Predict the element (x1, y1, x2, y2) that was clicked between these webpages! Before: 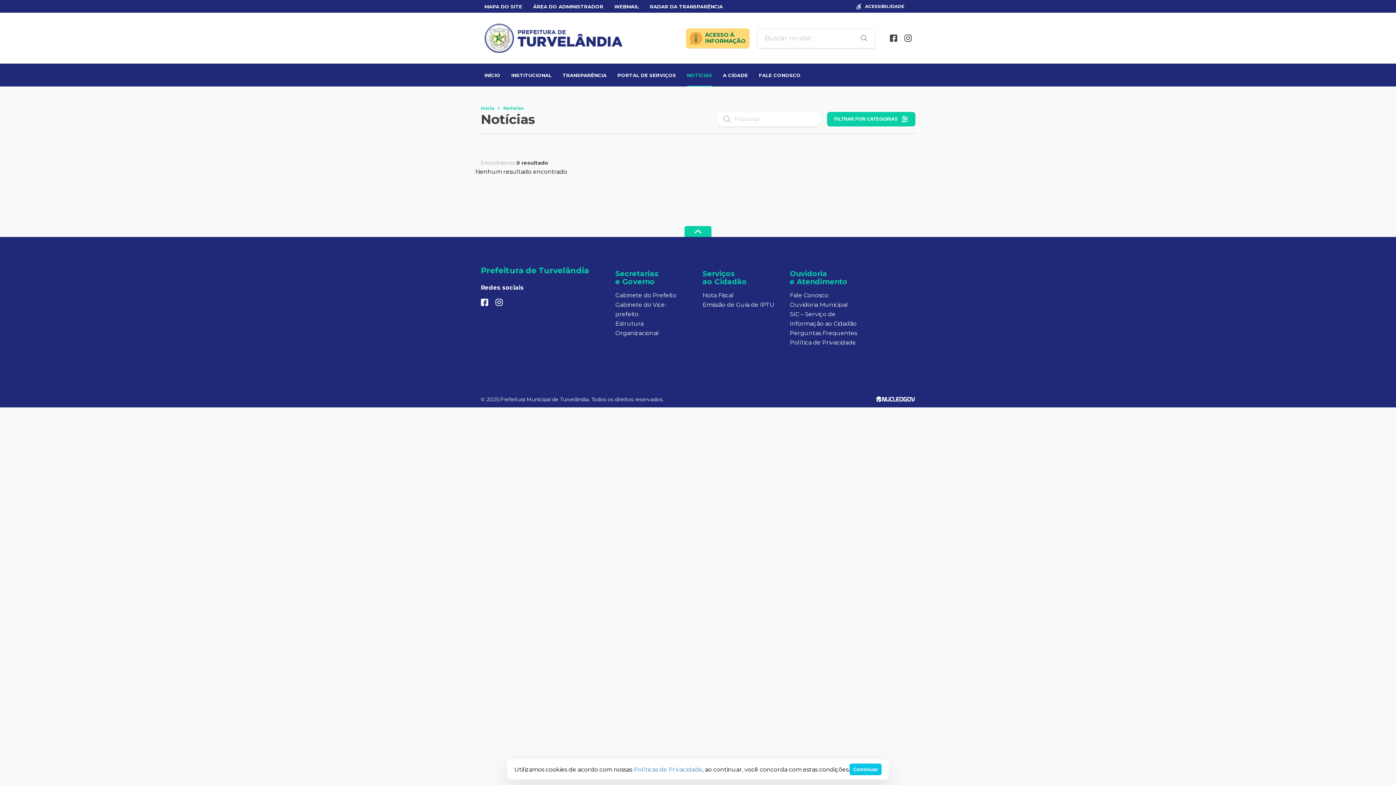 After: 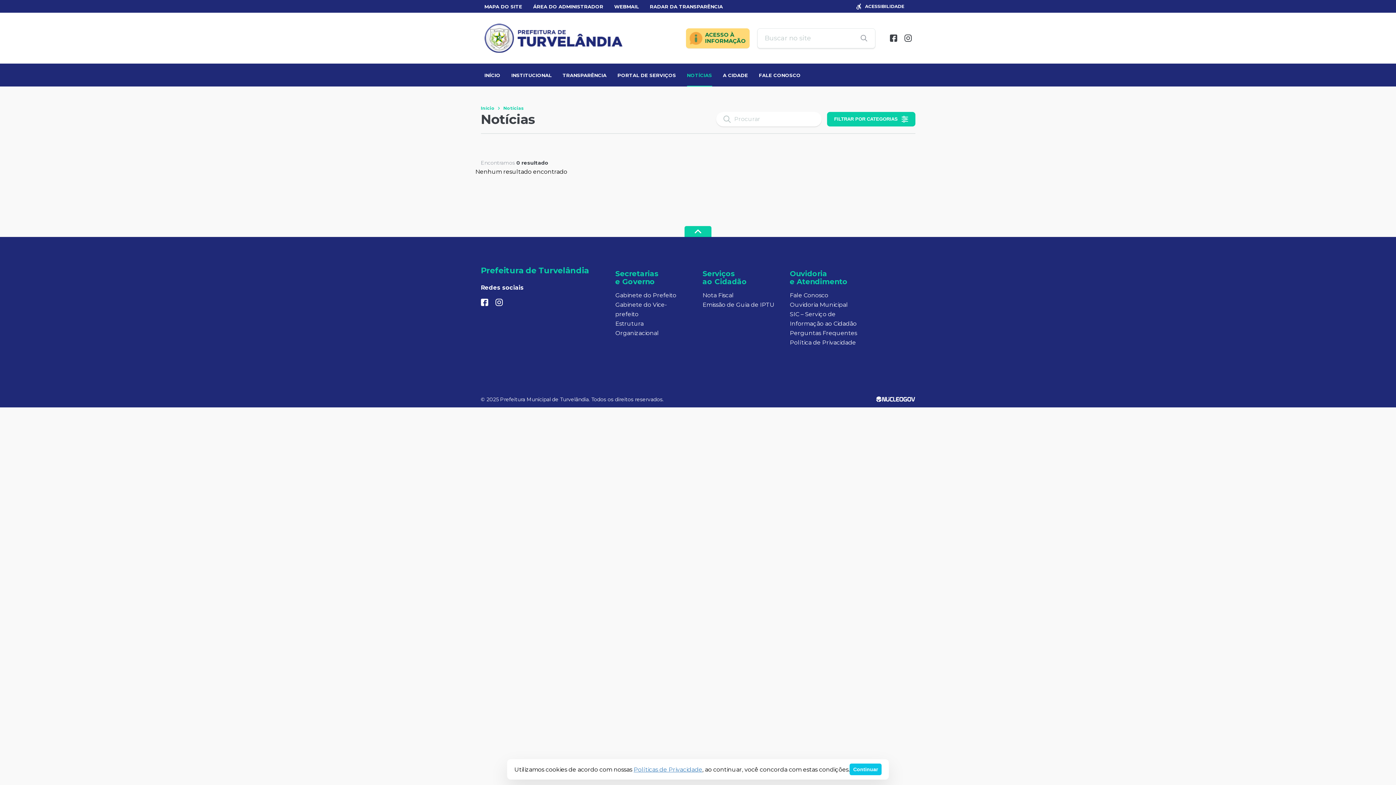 Action: label: Políticas de Privacidade bbox: (633, 766, 702, 773)